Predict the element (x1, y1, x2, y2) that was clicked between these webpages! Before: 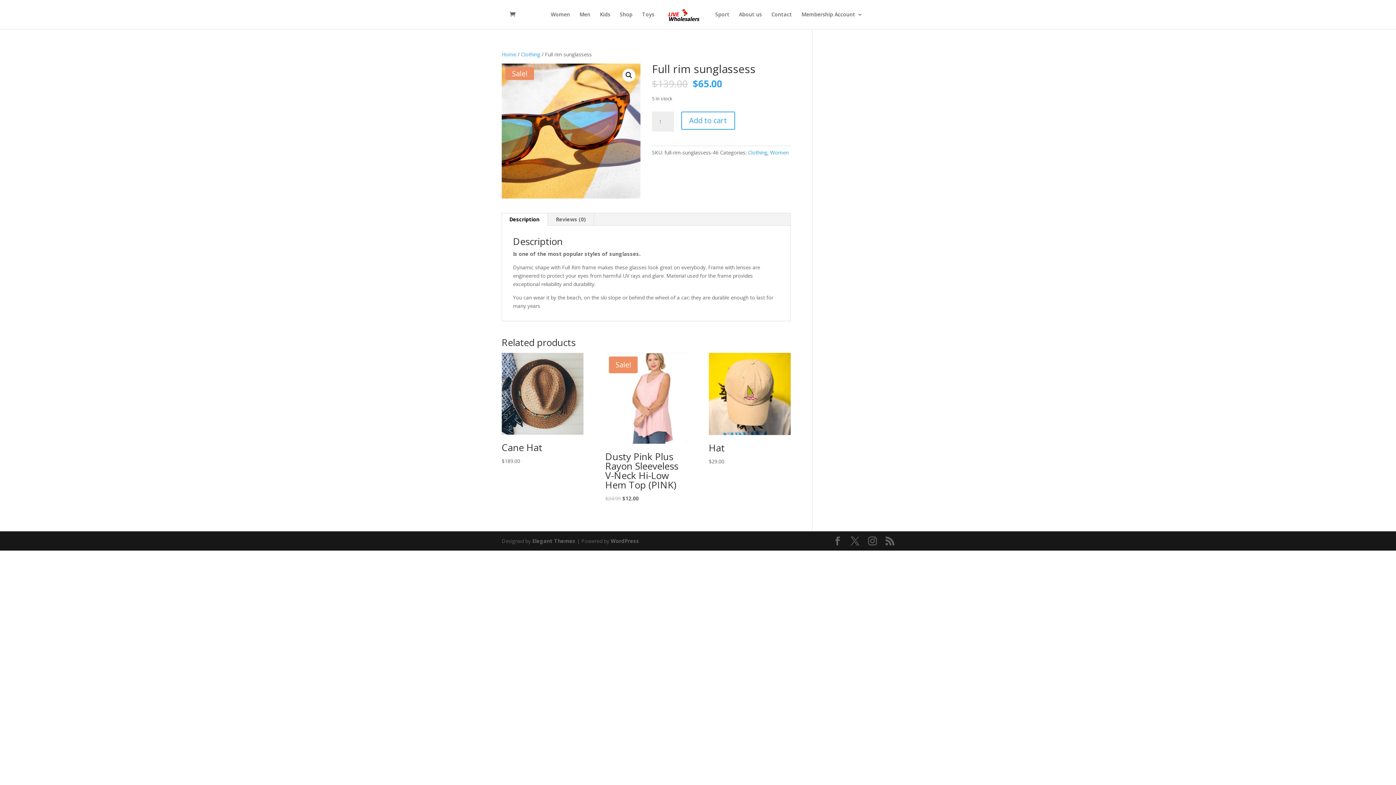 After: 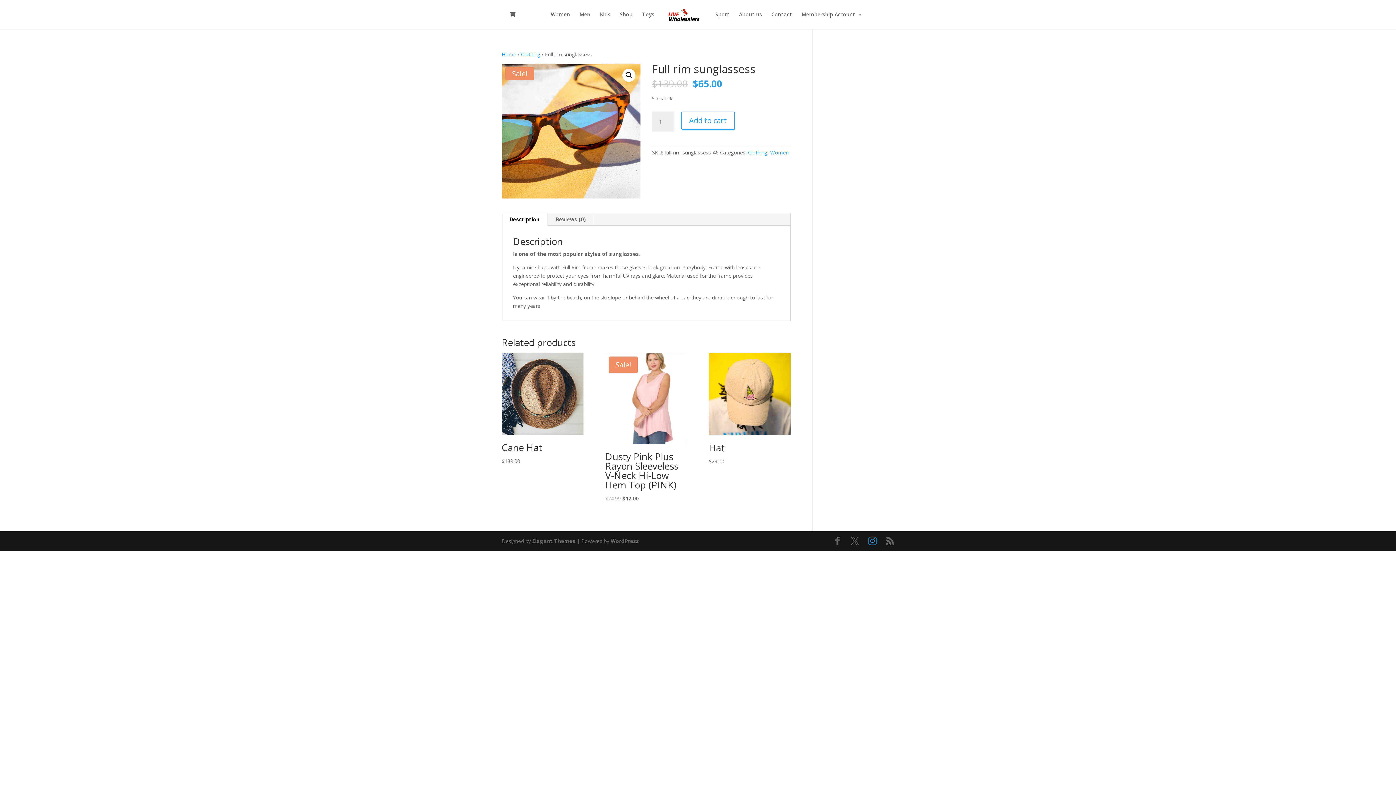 Action: bbox: (868, 536, 877, 545)